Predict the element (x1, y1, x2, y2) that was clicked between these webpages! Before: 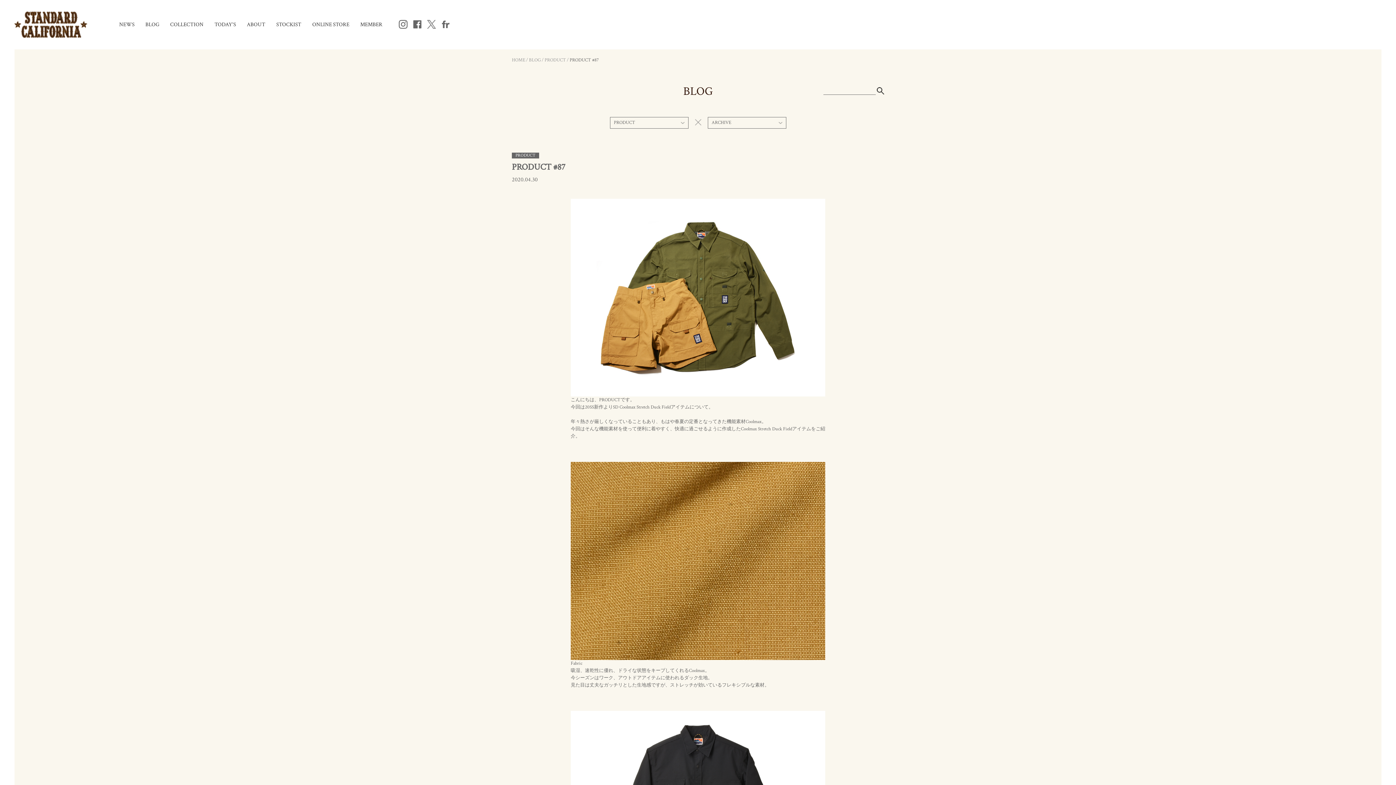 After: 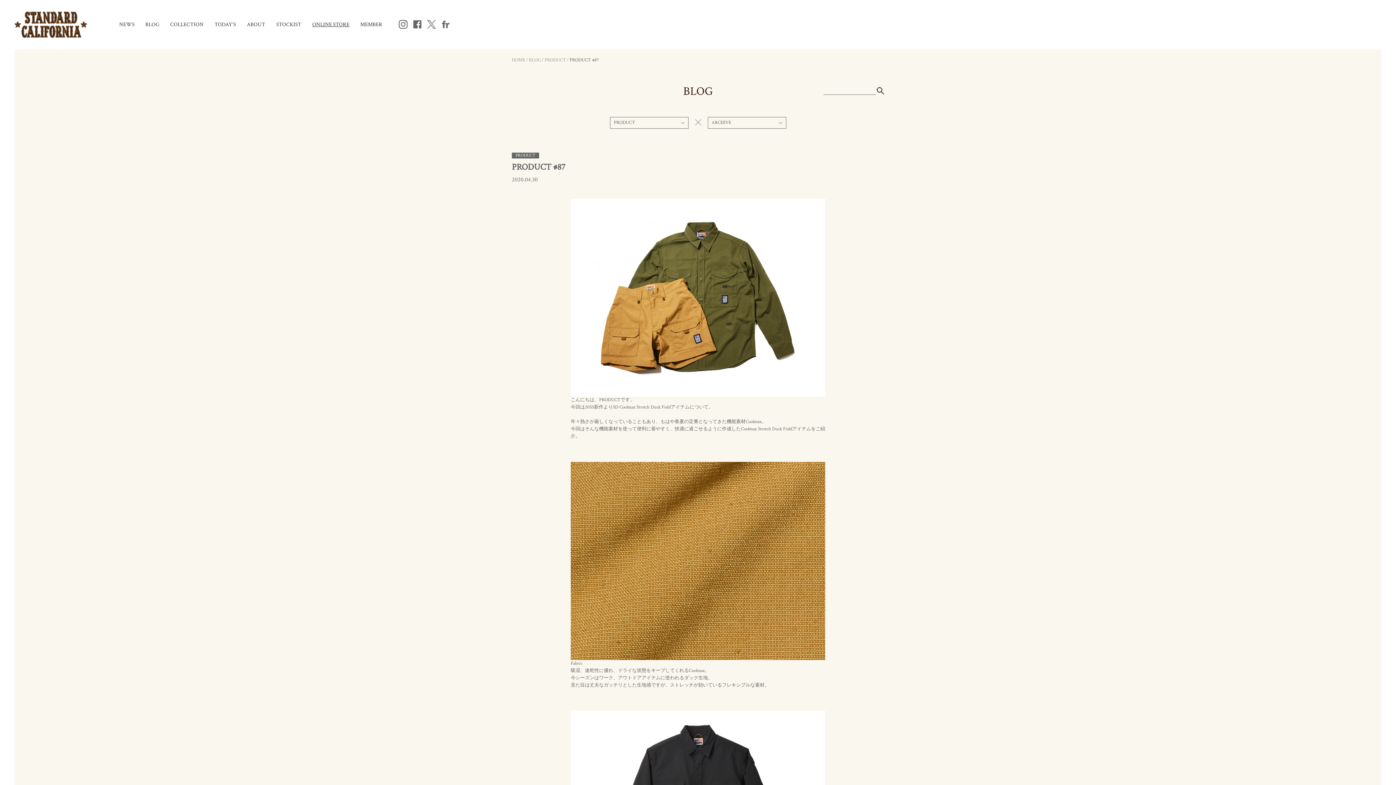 Action: label: ONLINE STORE bbox: (312, 21, 349, 28)